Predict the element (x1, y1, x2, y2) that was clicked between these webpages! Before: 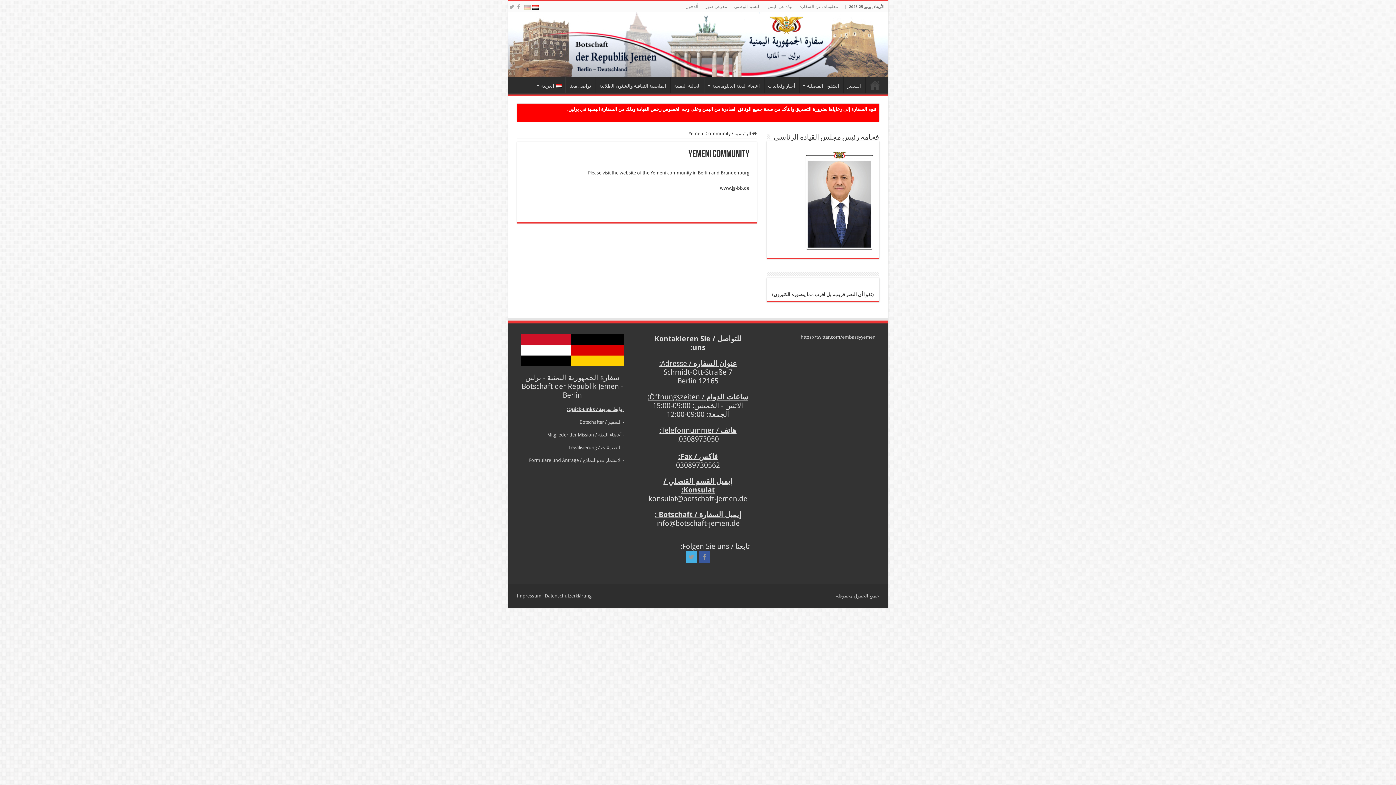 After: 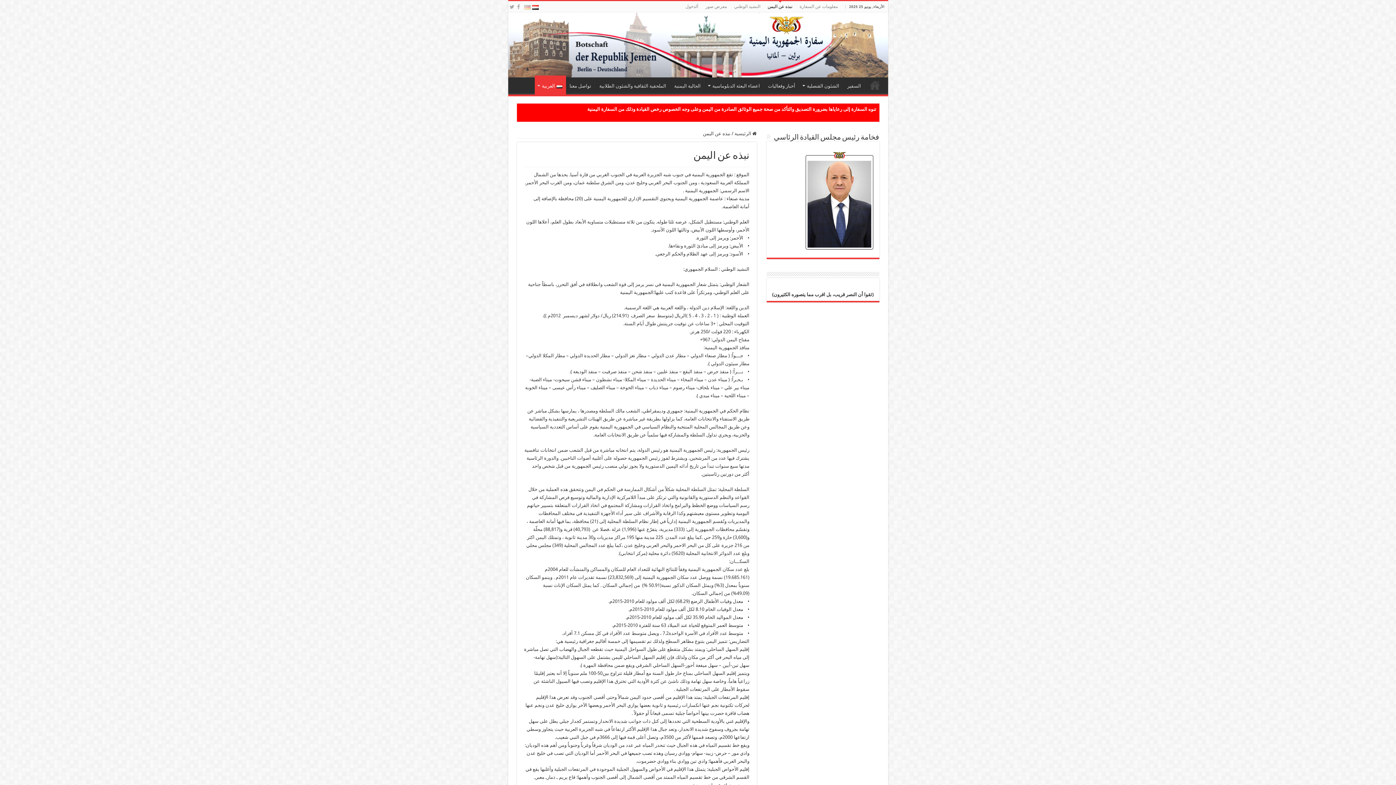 Action: label: نبذه عن اليمن bbox: (764, 1, 796, 12)